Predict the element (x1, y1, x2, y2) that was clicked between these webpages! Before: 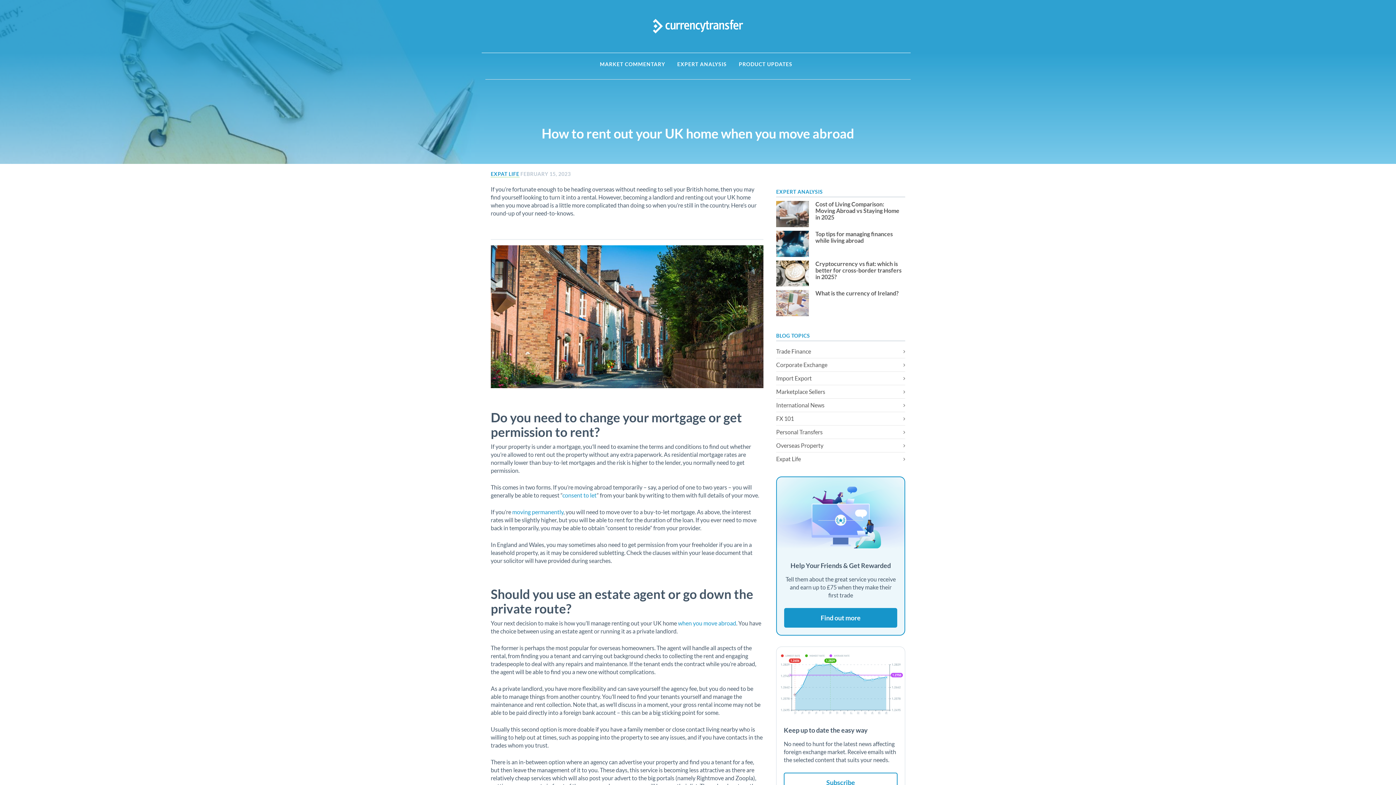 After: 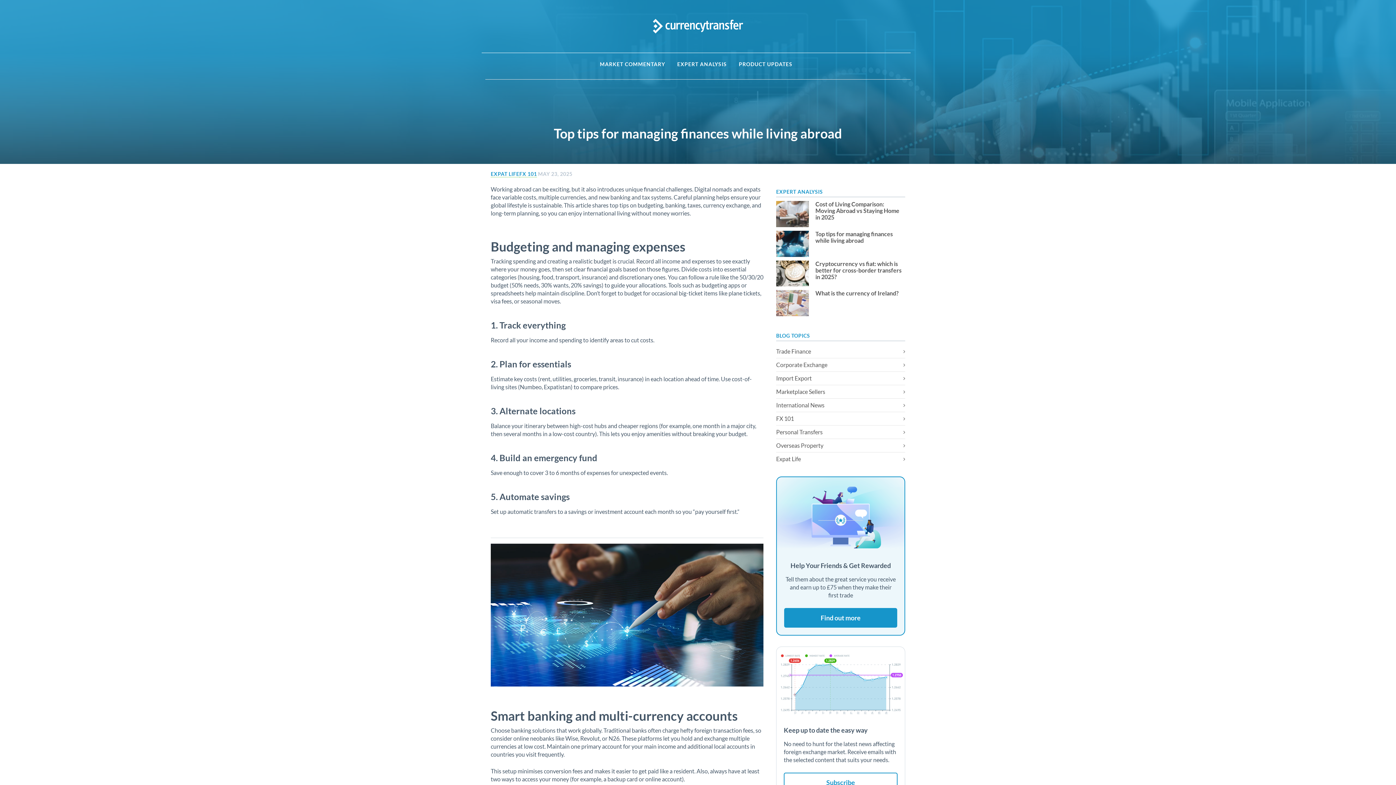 Action: bbox: (776, 230, 809, 256)